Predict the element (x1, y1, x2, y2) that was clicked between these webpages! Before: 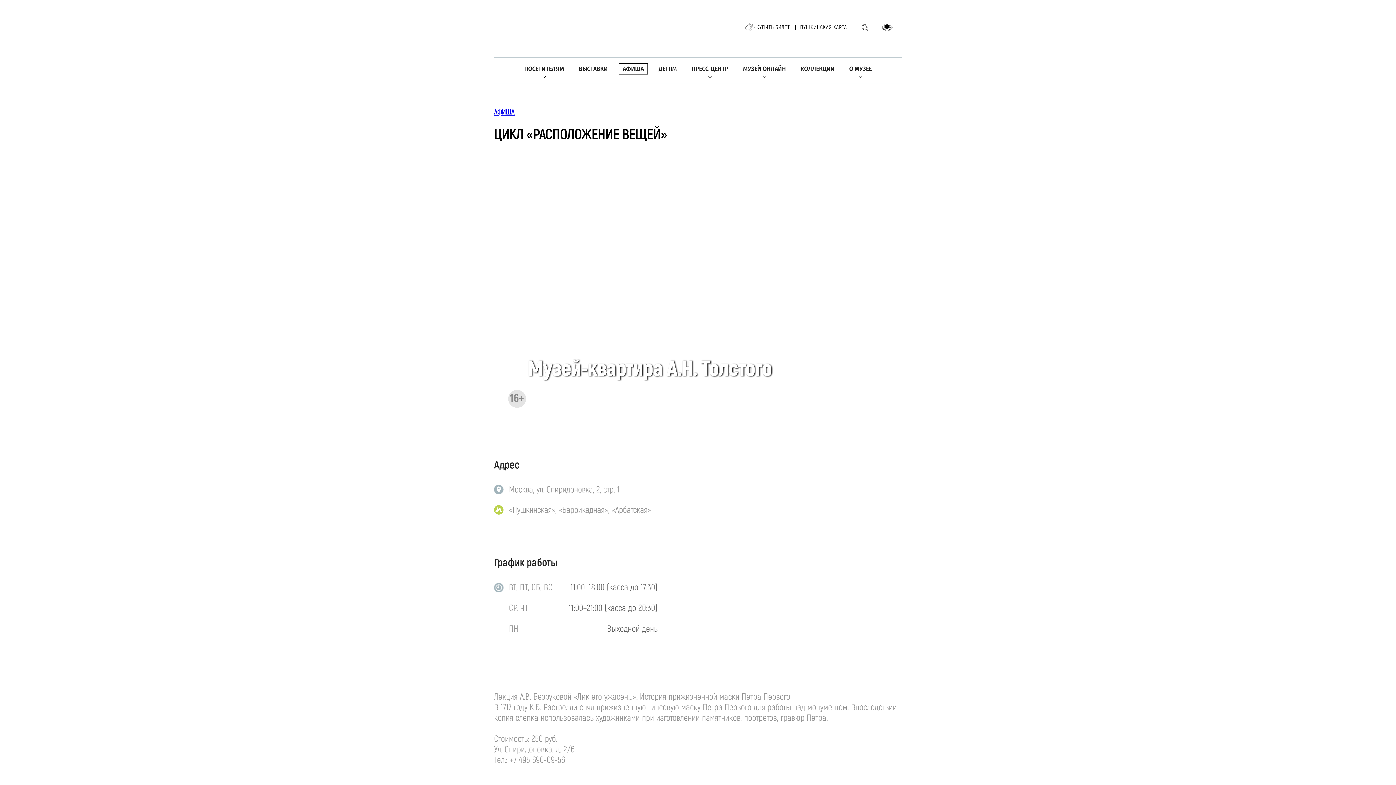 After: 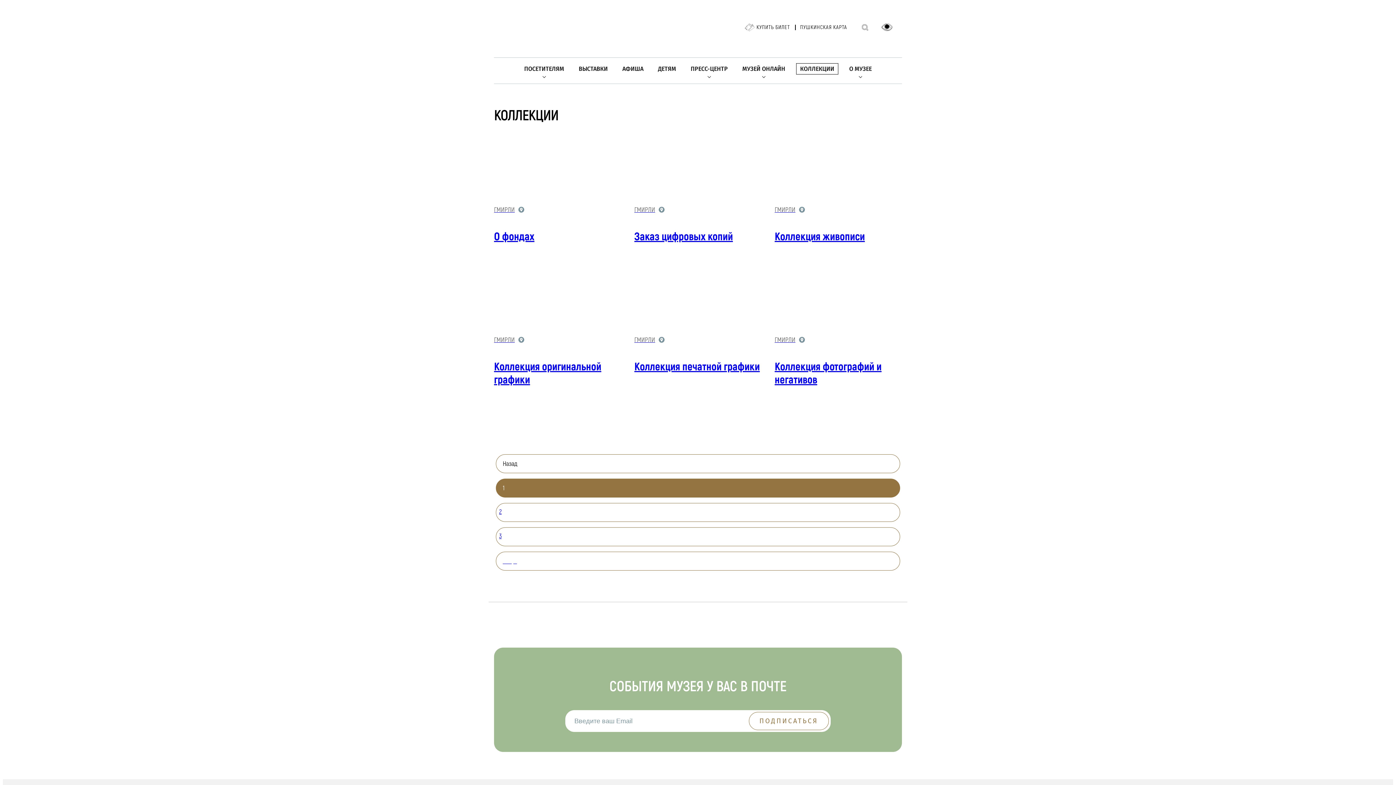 Action: label: КОЛЛЕКЦИИ bbox: (797, 63, 838, 74)